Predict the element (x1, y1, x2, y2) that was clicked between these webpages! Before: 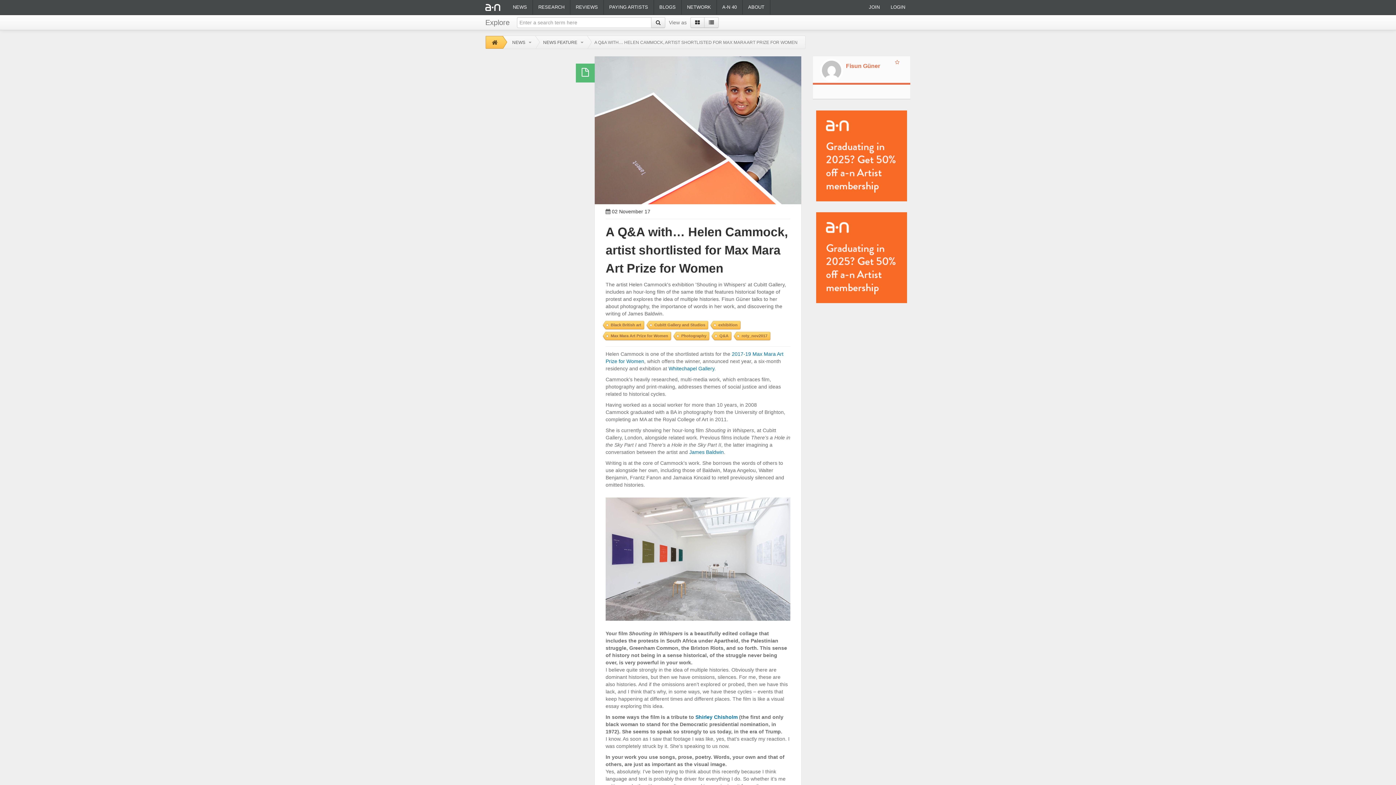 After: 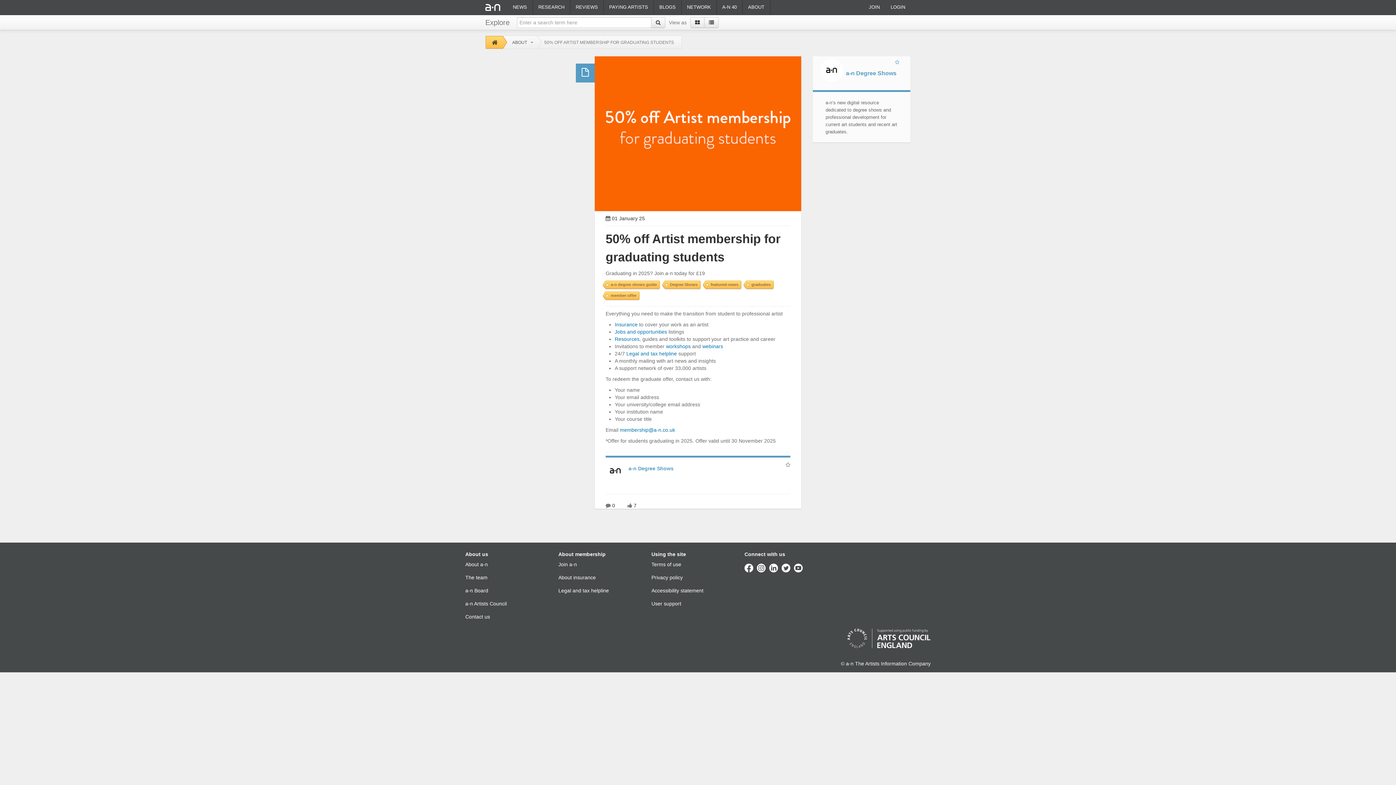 Action: bbox: (816, 152, 907, 158)